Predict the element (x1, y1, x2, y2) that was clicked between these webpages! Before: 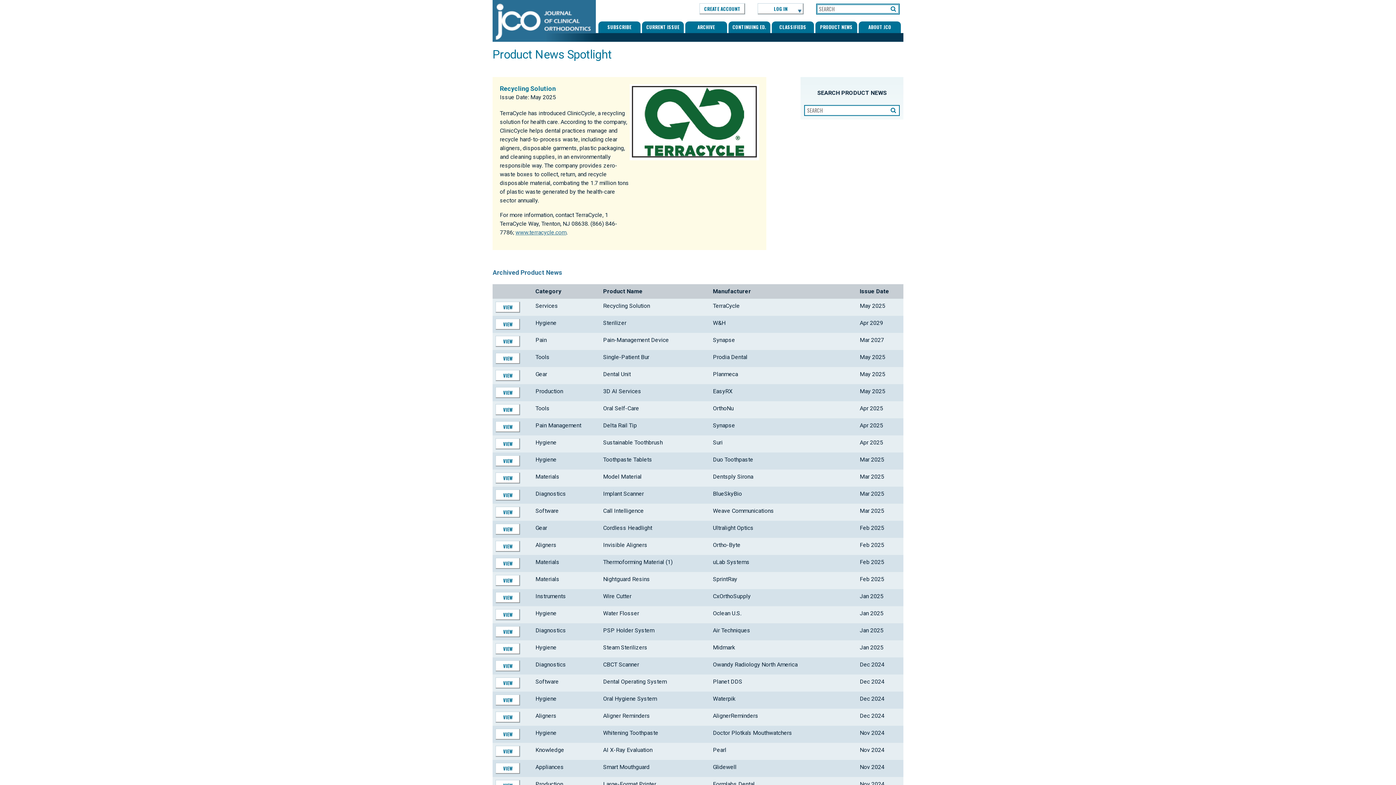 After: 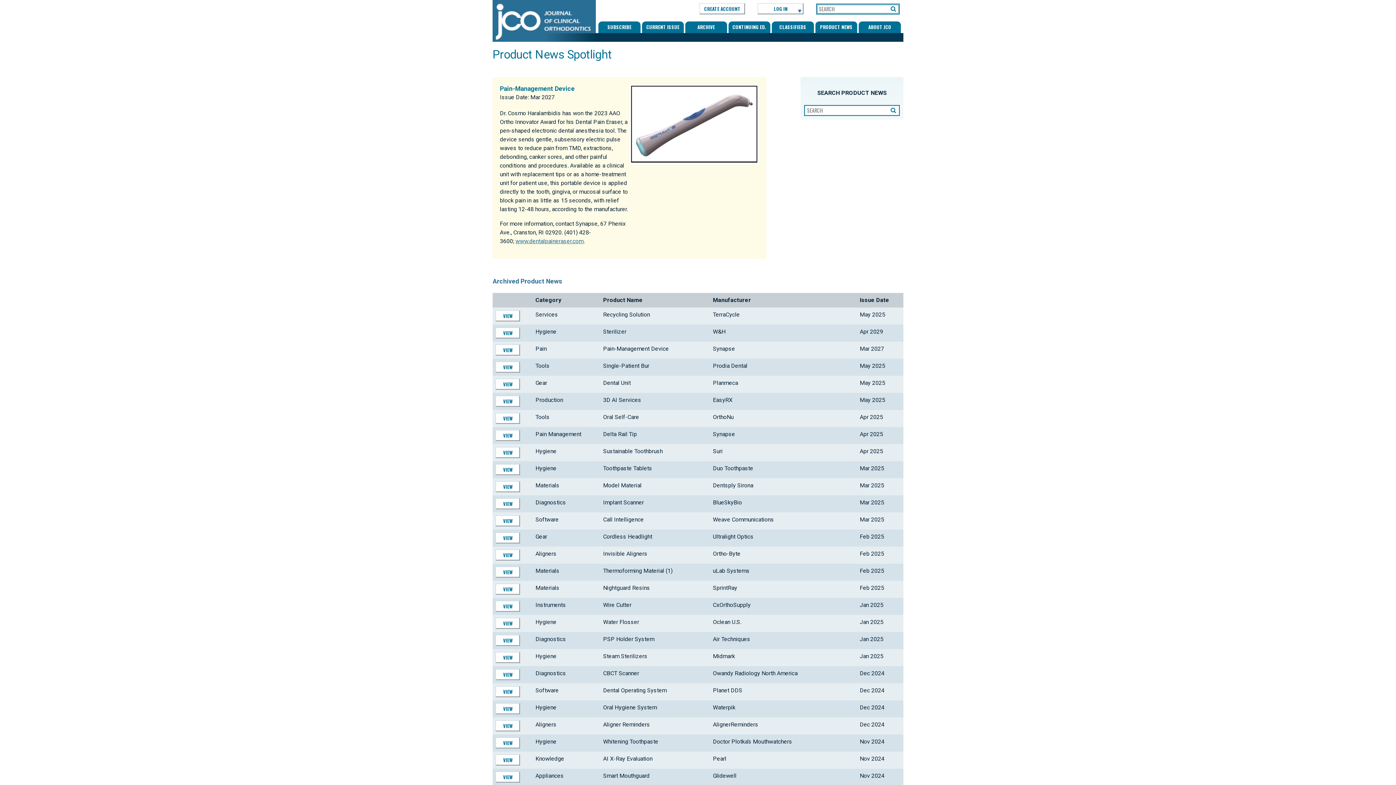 Action: label: VIEW bbox: (495, 336, 520, 347)